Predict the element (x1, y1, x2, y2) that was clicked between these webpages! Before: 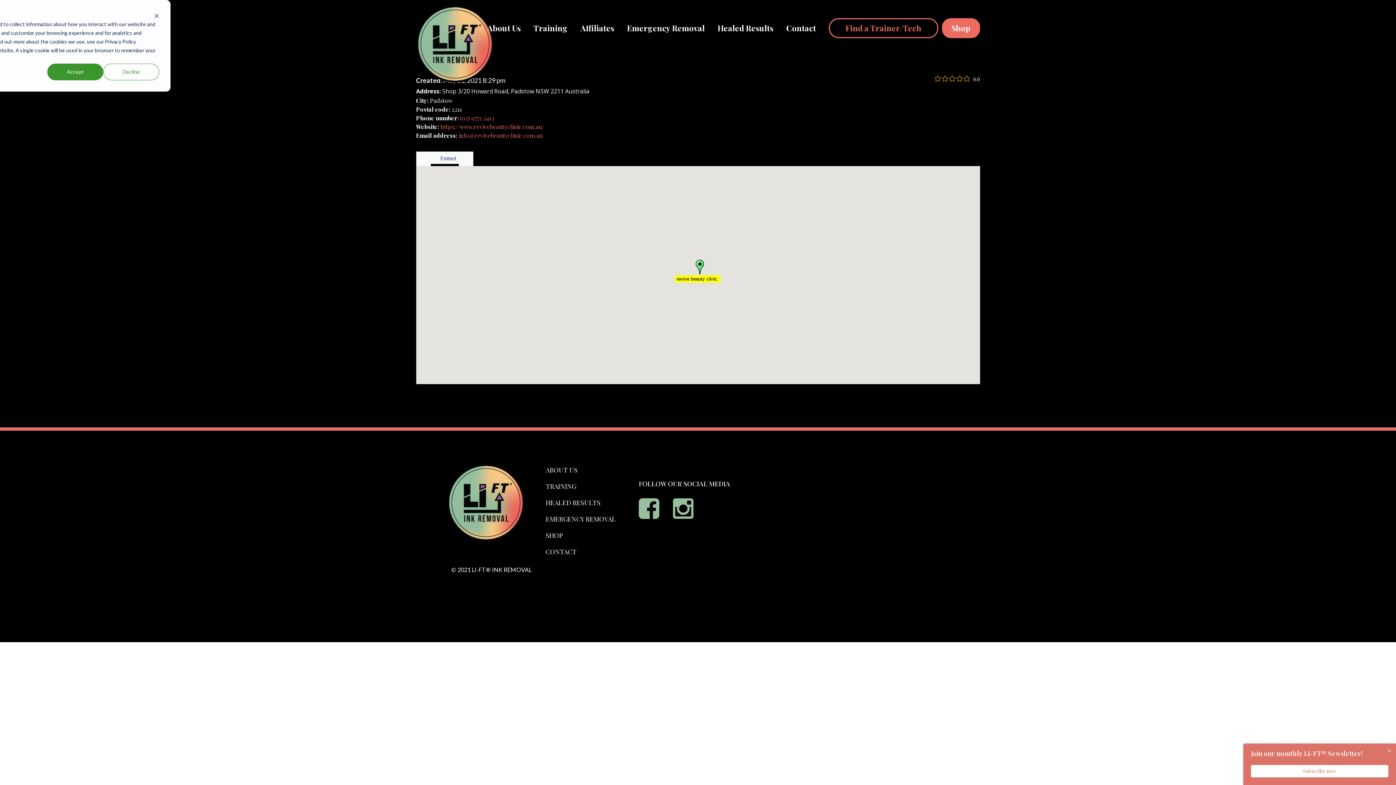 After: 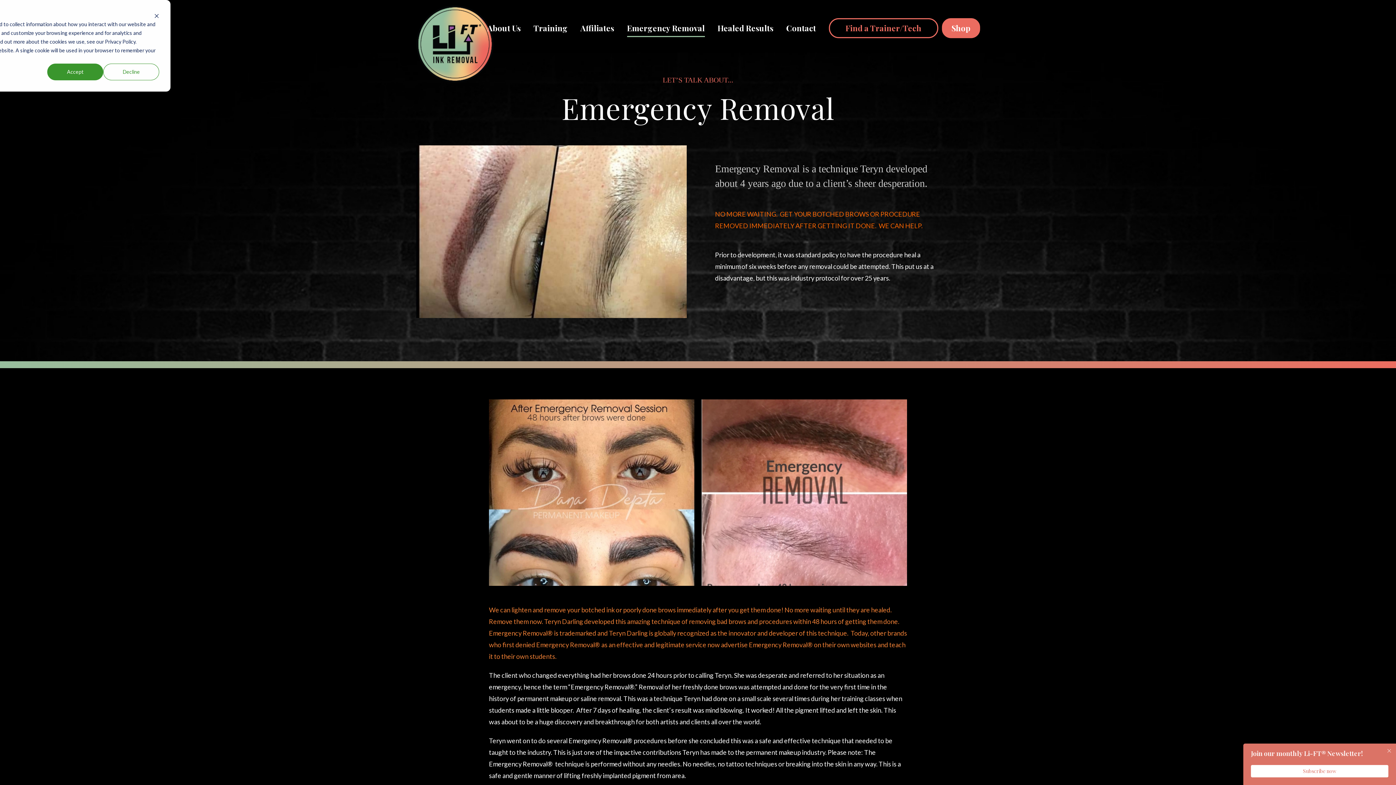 Action: bbox: (545, 514, 616, 523) label: EMERGENCY REMOVAL